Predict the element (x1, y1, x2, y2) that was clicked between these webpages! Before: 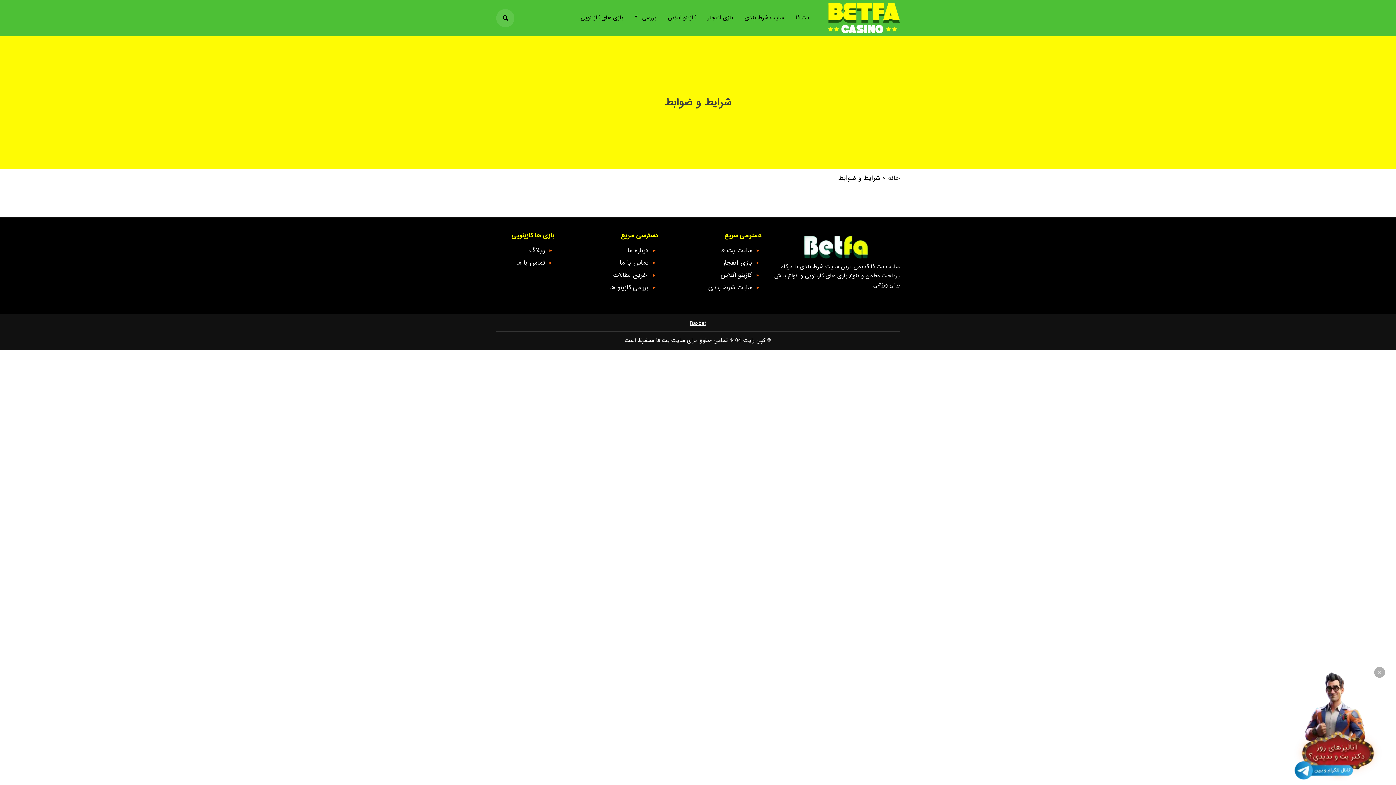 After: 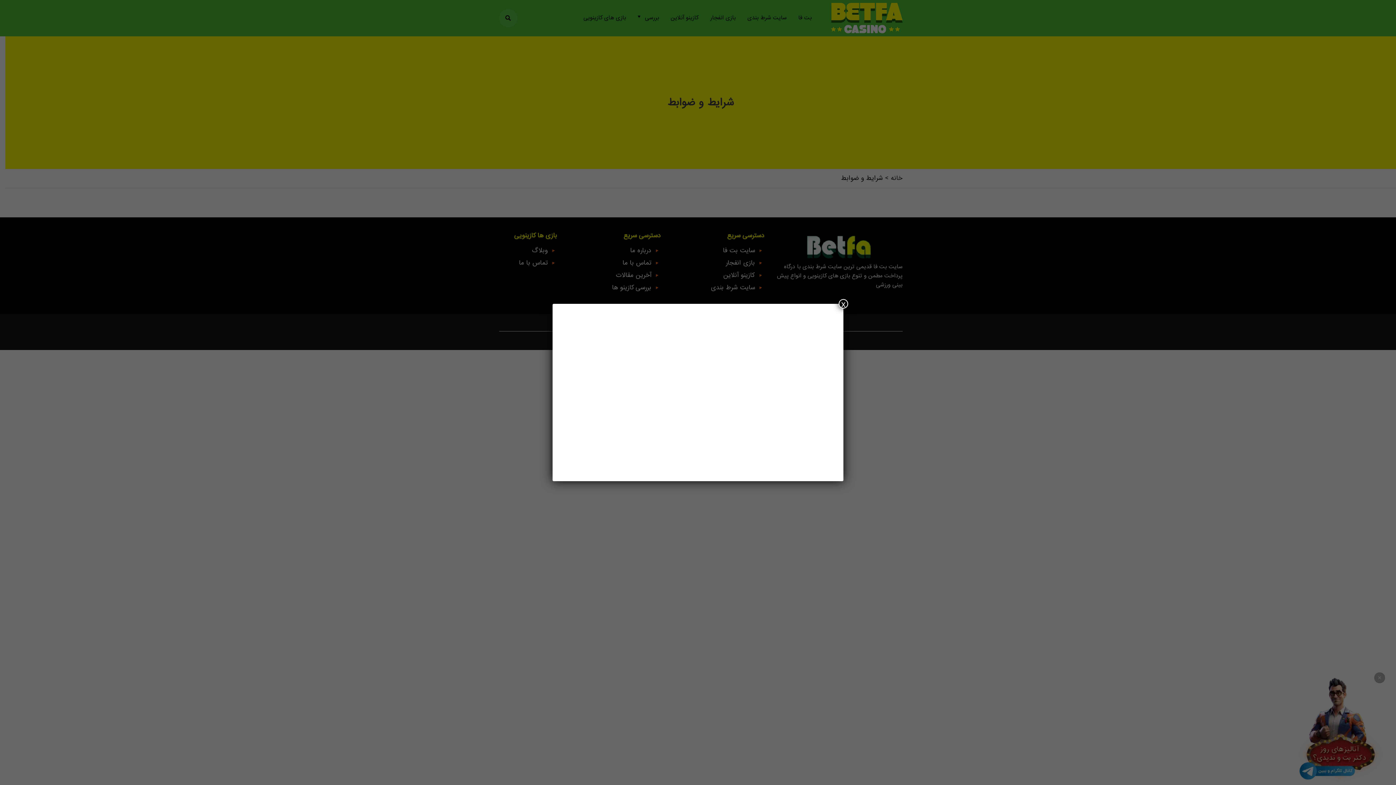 Action: bbox: (1283, 723, 1392, 732)